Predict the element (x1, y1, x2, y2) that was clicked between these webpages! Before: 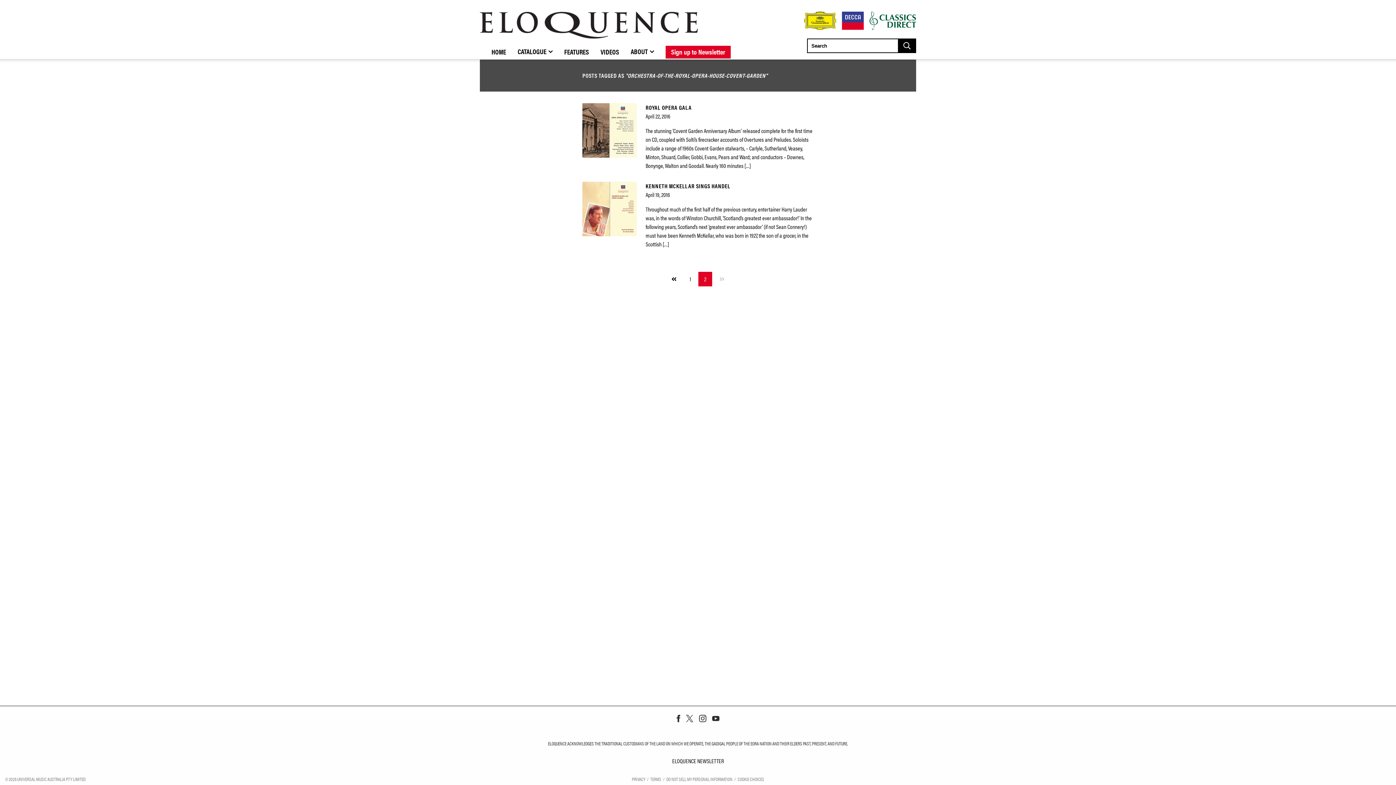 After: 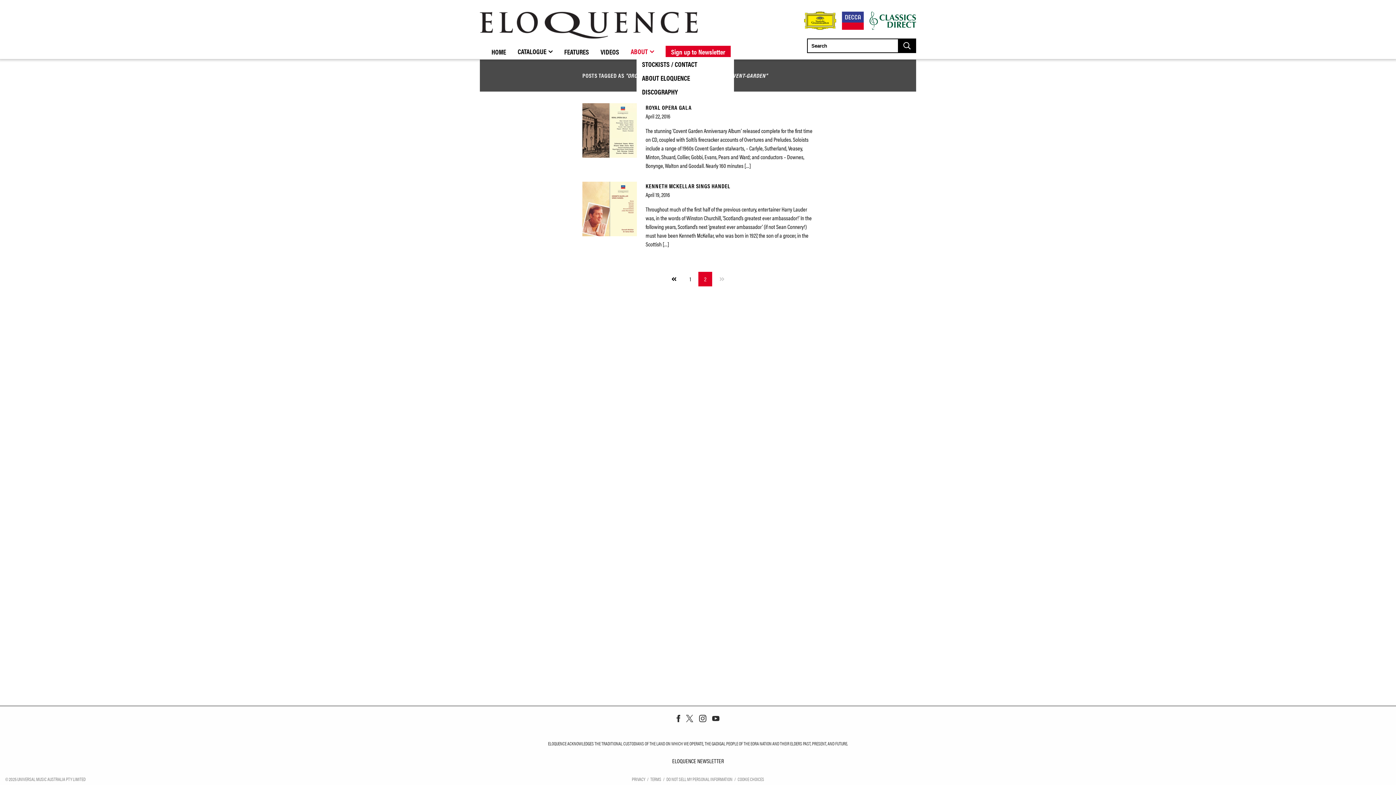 Action: label: ABOUT bbox: (630, 46, 654, 56)